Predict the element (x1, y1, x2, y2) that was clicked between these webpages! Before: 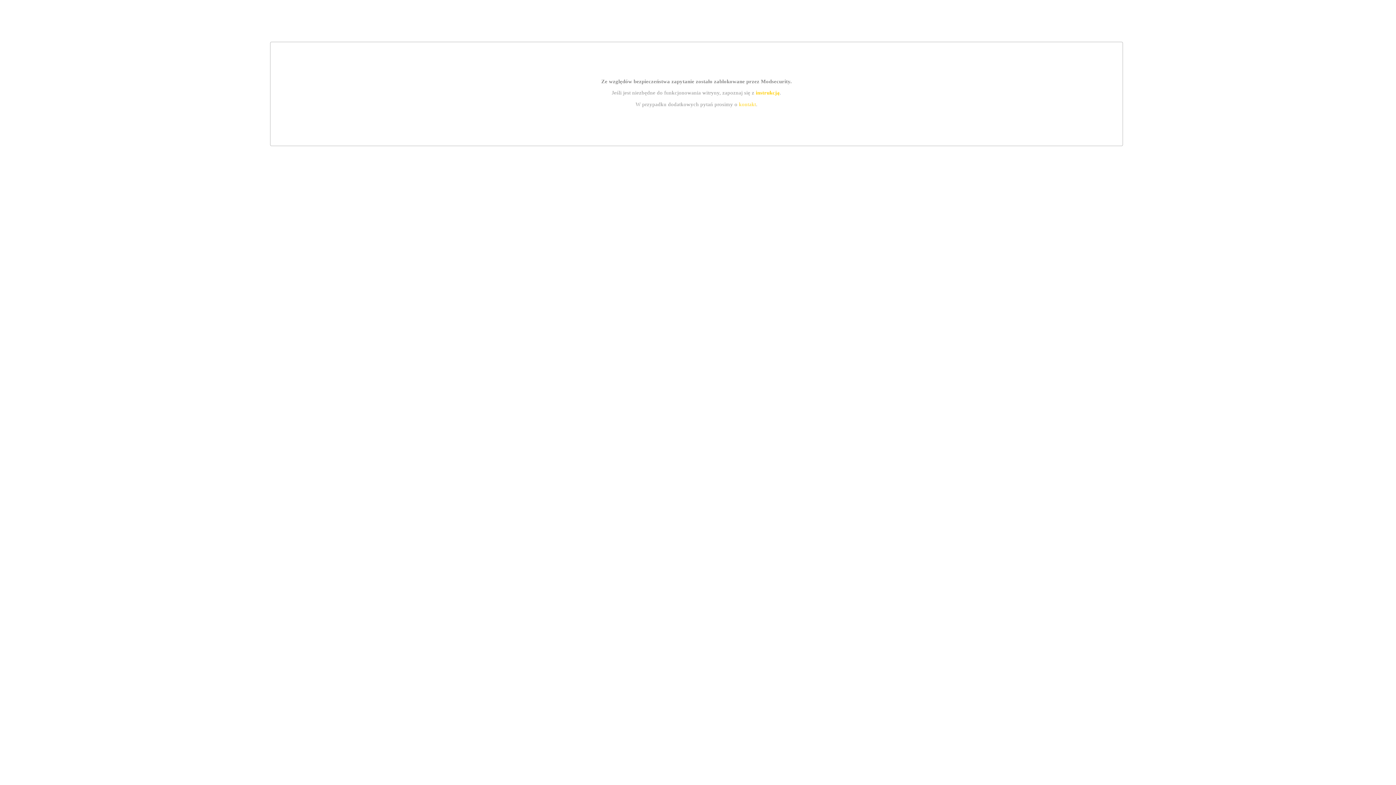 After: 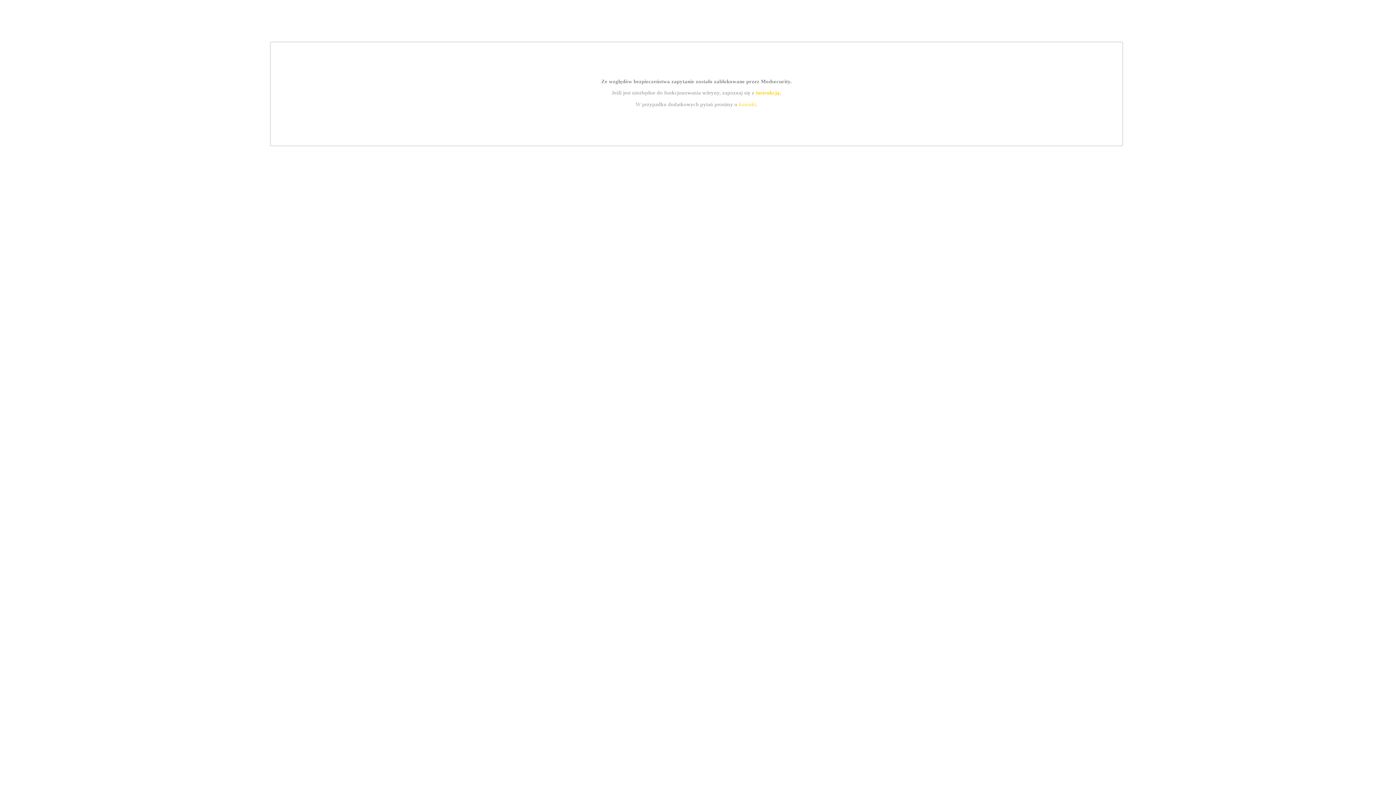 Action: bbox: (739, 101, 756, 107) label: kontakt